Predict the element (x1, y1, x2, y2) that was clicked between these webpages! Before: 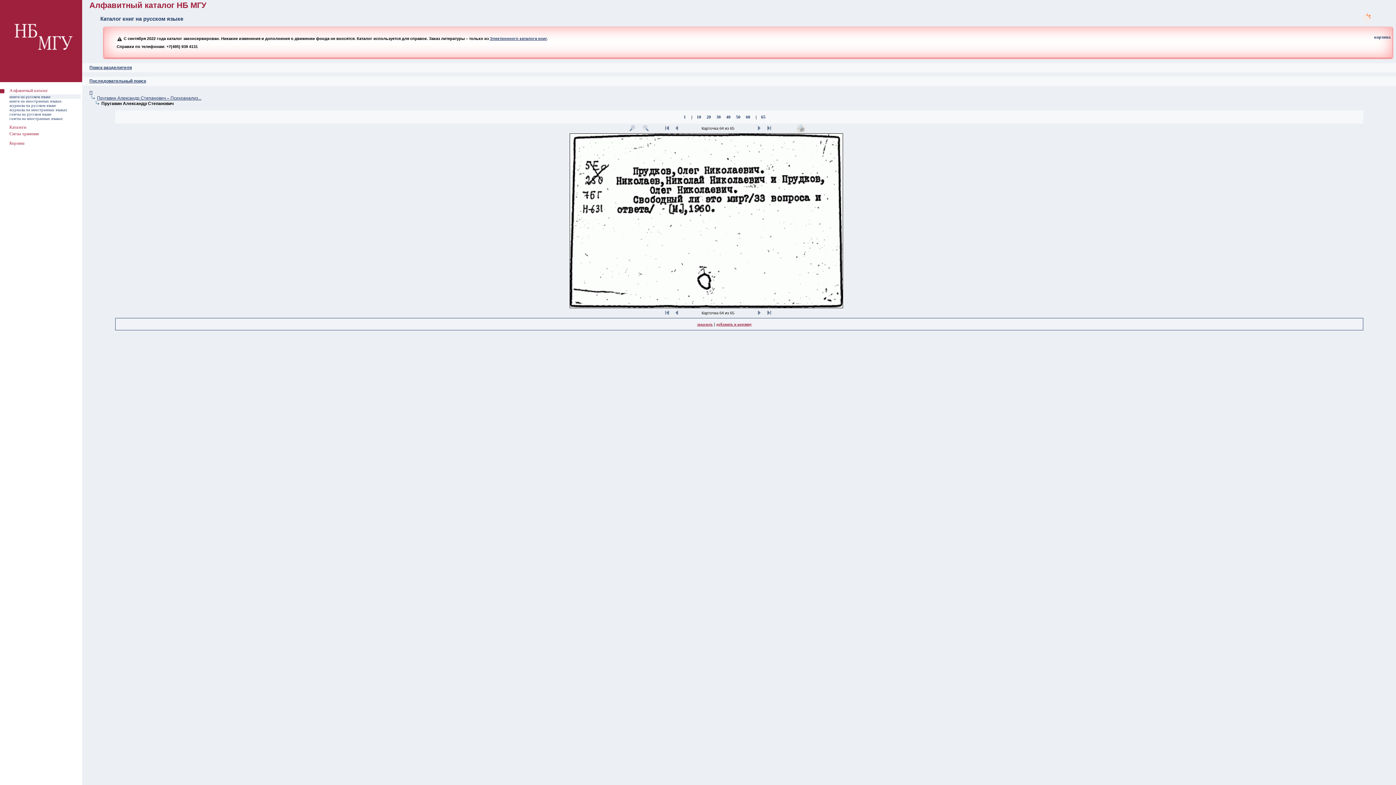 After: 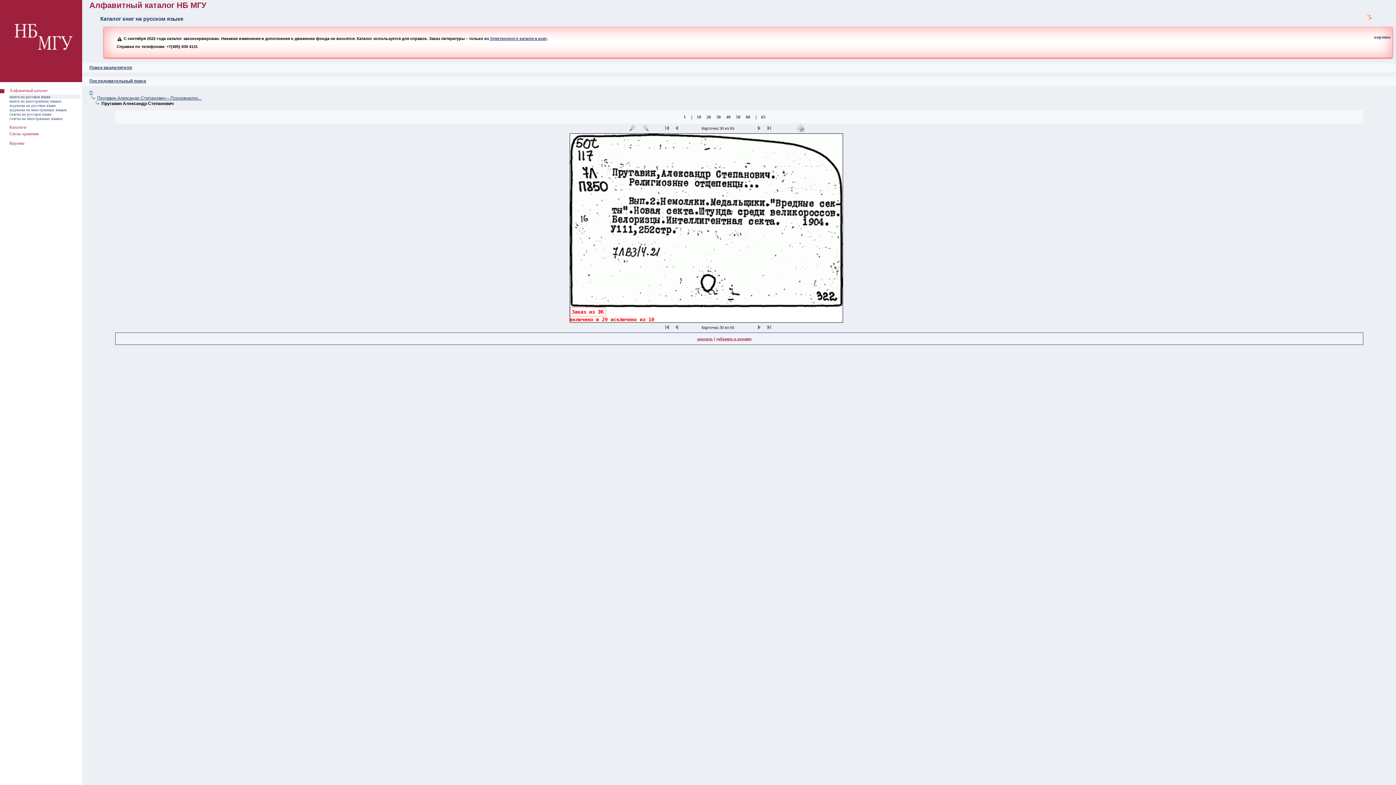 Action: label: 30 bbox: (716, 114, 720, 119)